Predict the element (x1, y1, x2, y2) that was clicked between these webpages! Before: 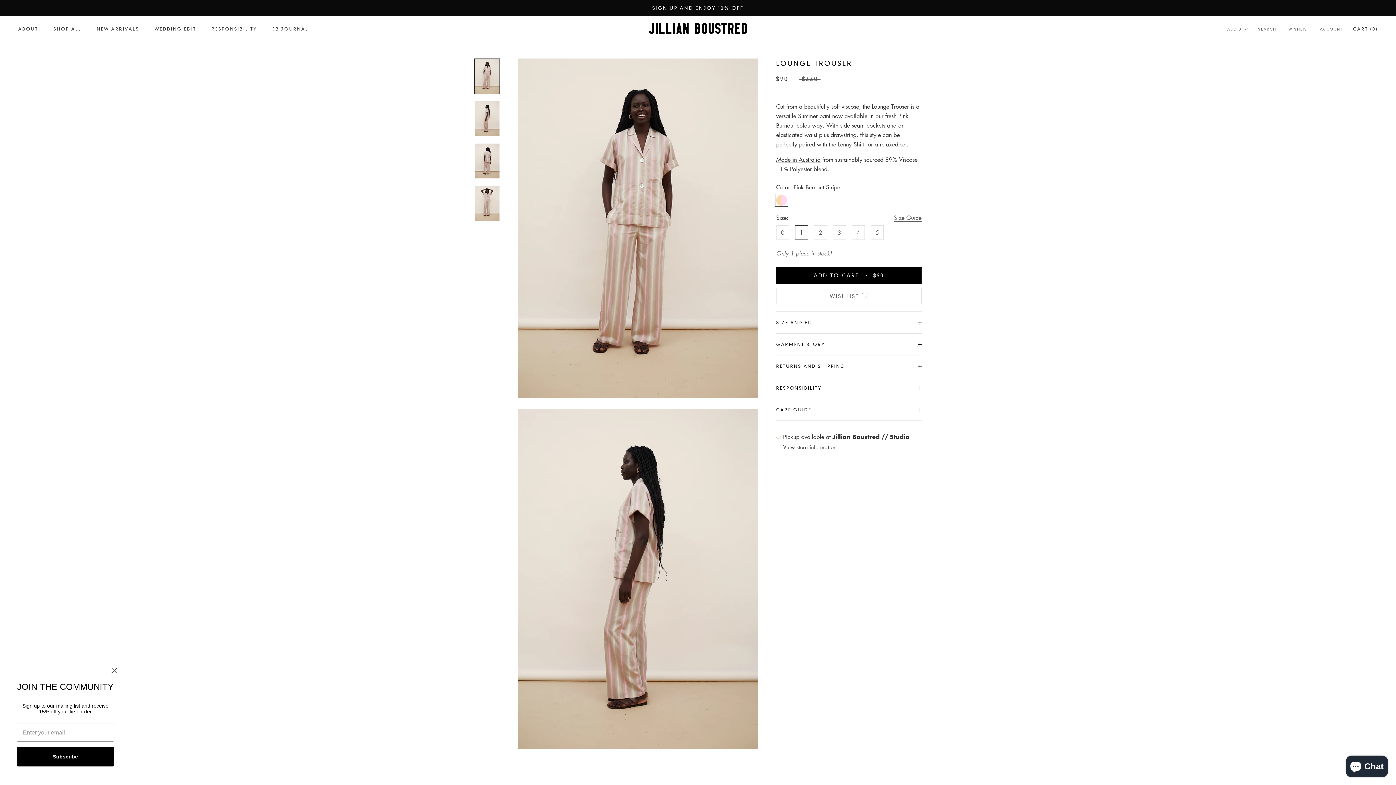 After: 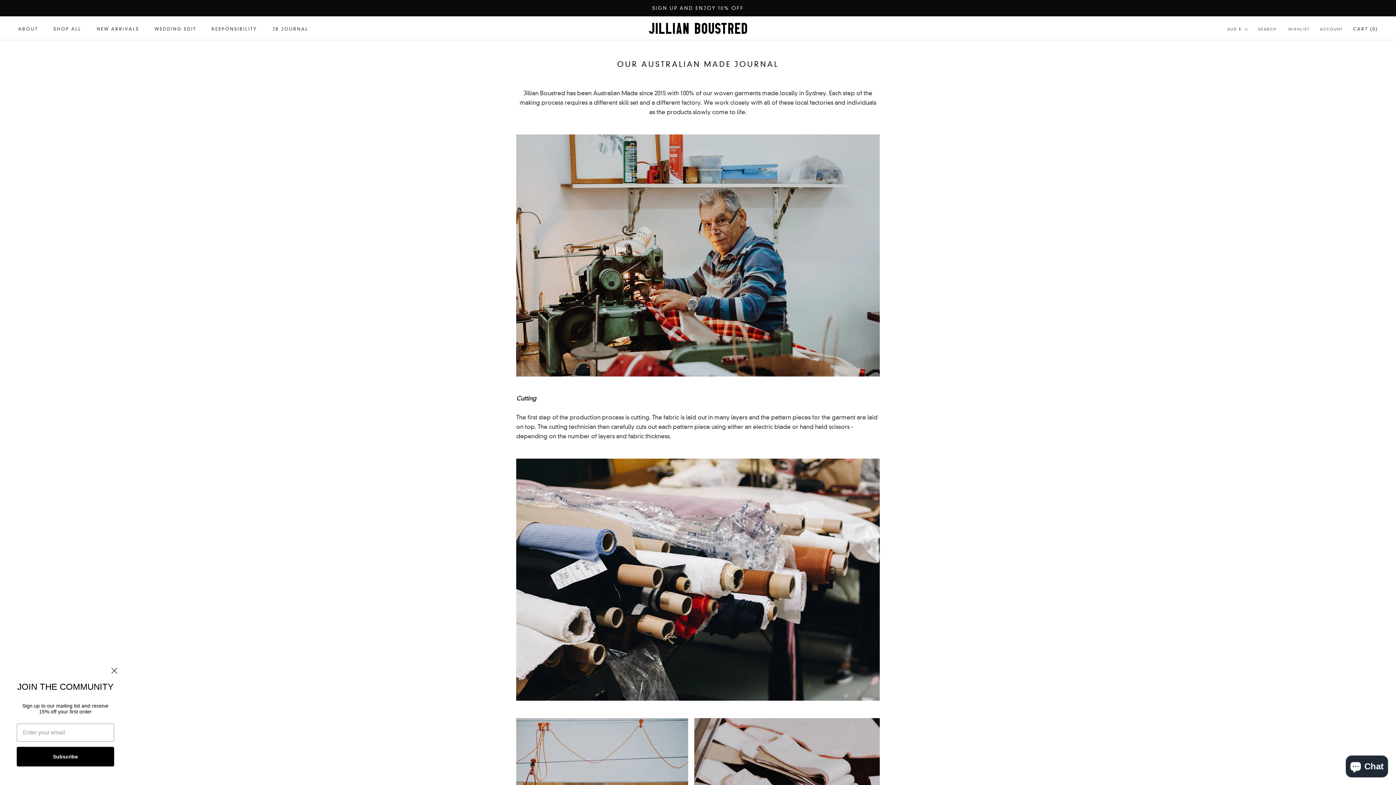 Action: bbox: (776, 155, 820, 163) label: Made in Australia